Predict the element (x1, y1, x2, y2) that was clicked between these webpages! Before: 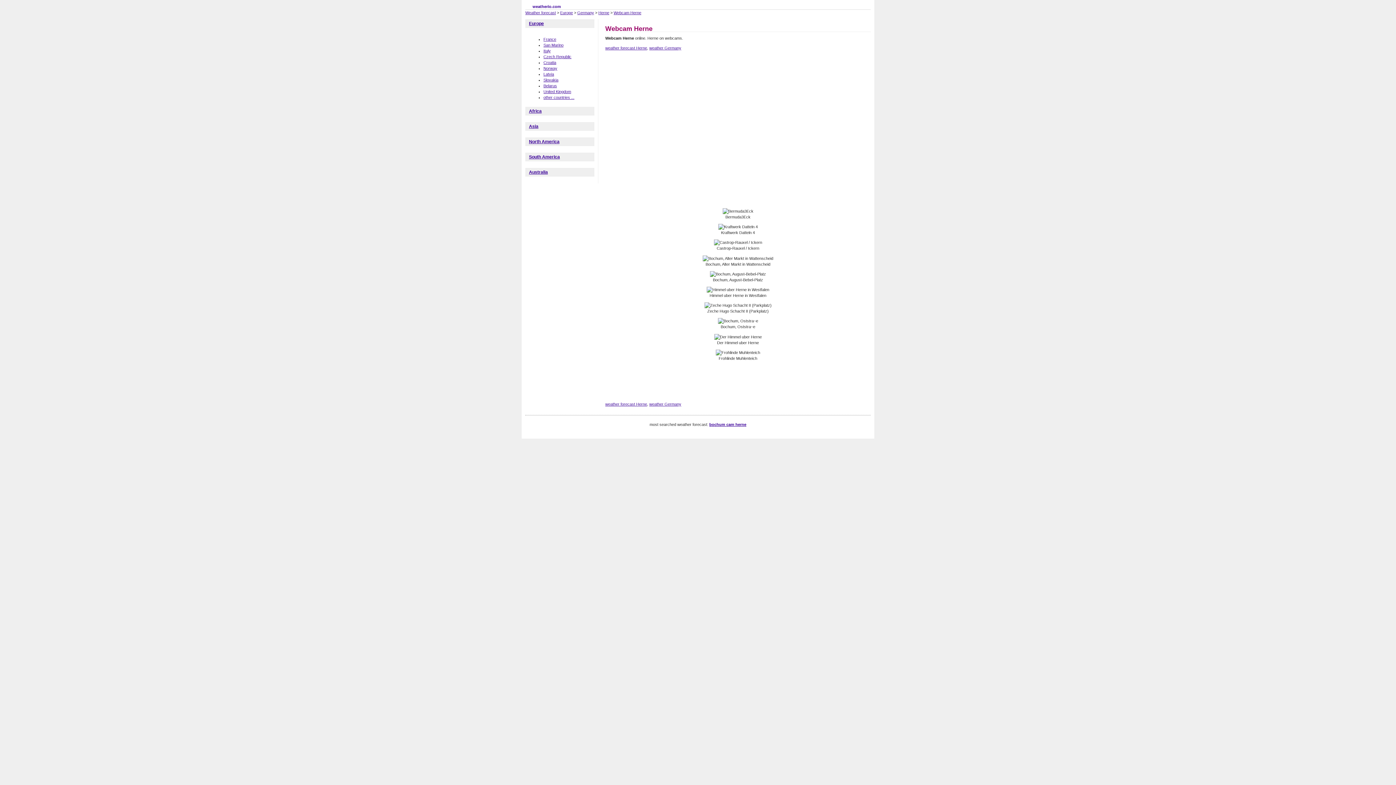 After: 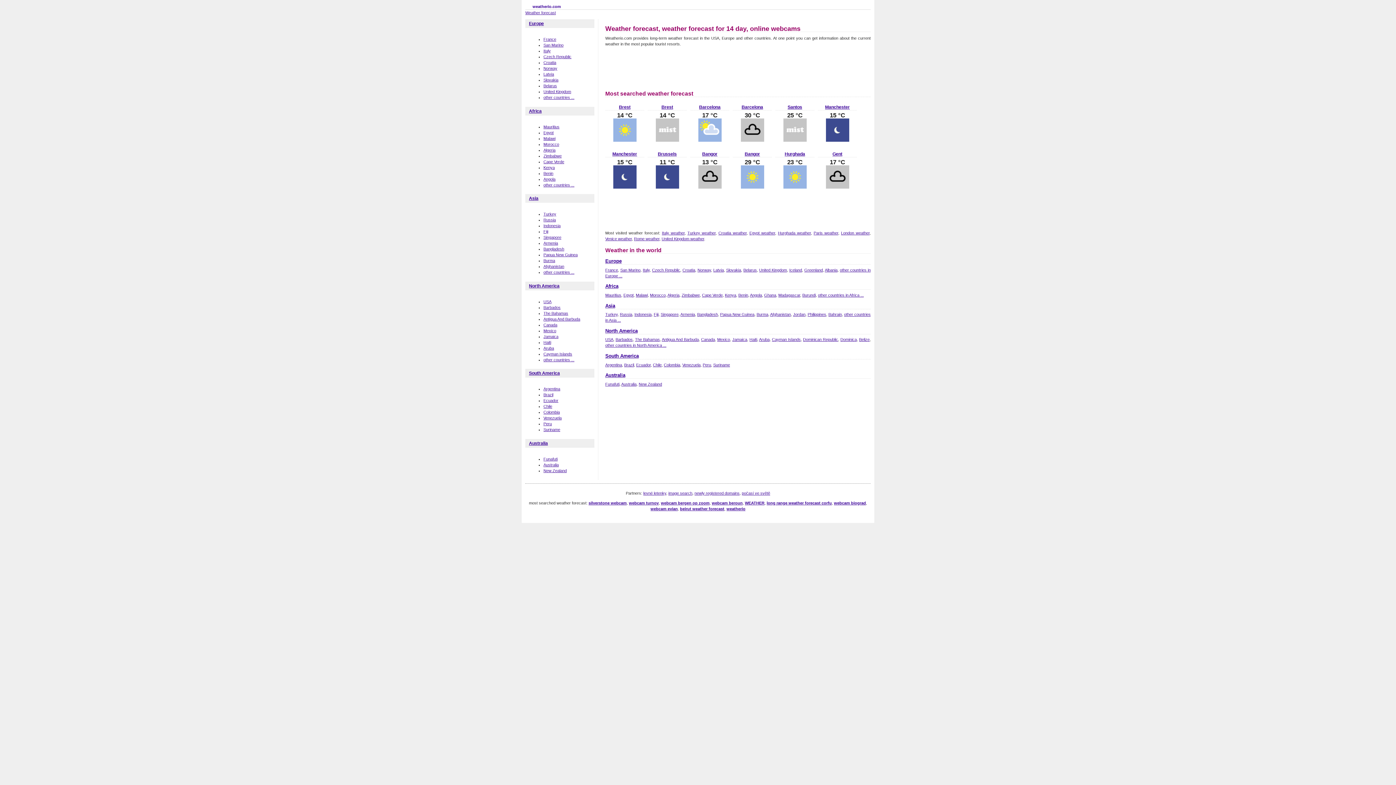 Action: bbox: (532, 4, 561, 8) label: weatherio.com